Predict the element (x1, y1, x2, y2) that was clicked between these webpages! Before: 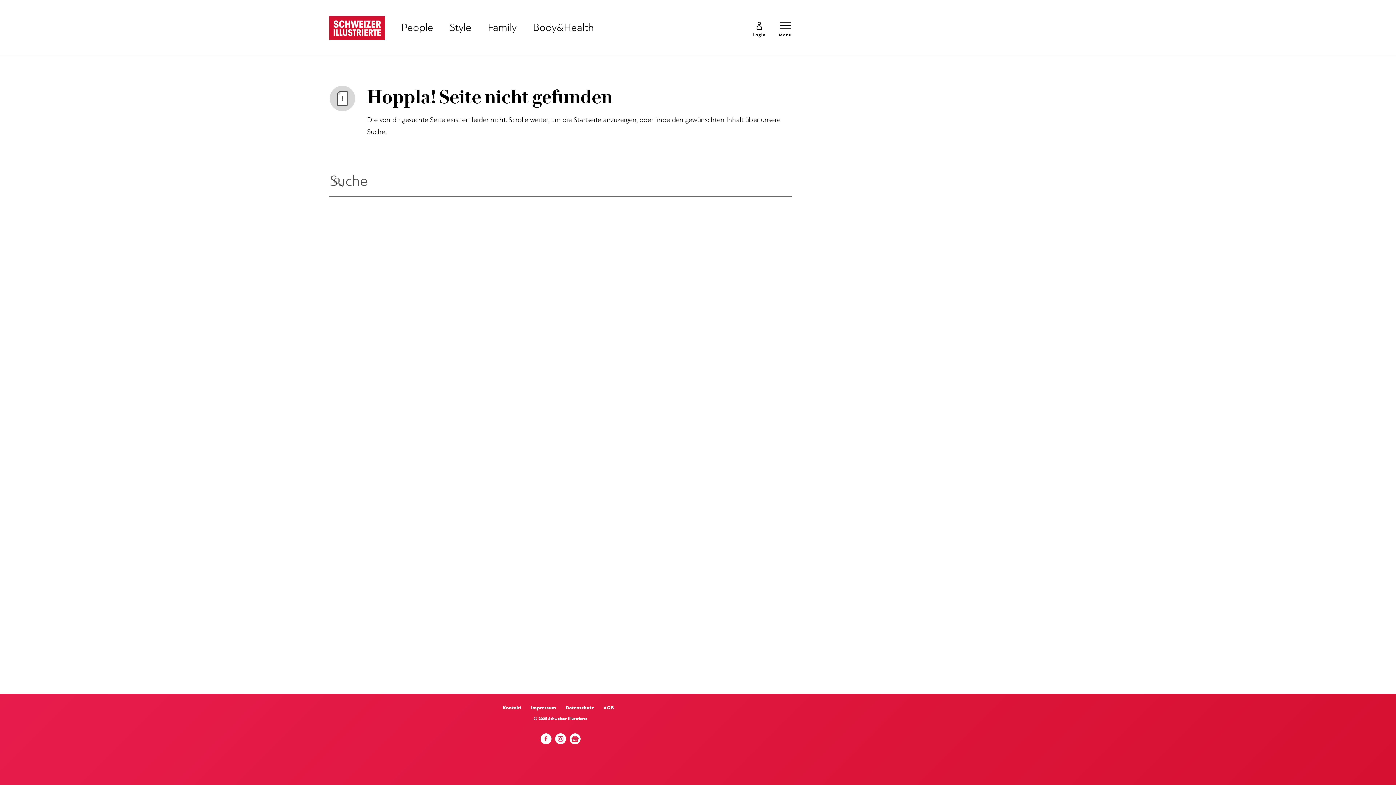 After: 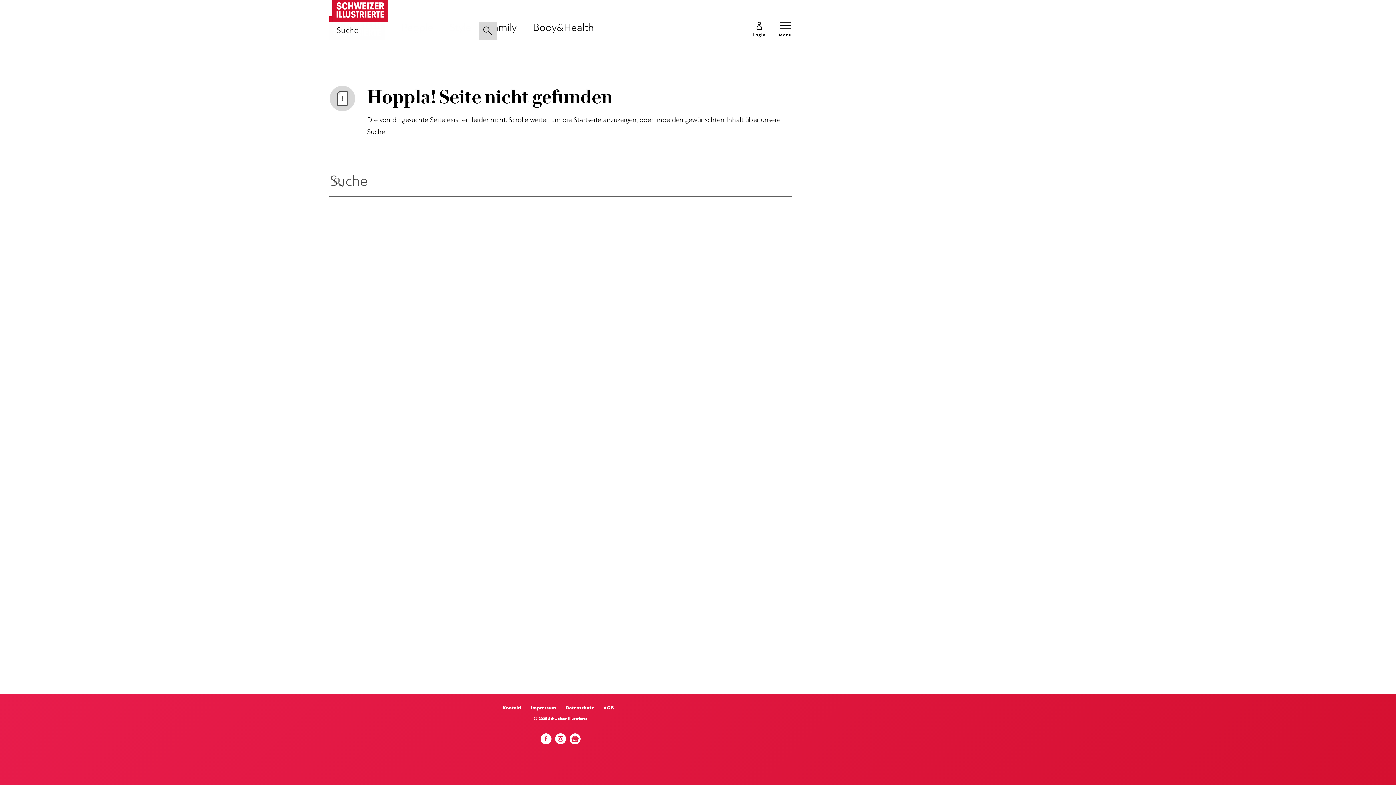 Action: bbox: (778, 19, 792, 36) label: Menu öffnen